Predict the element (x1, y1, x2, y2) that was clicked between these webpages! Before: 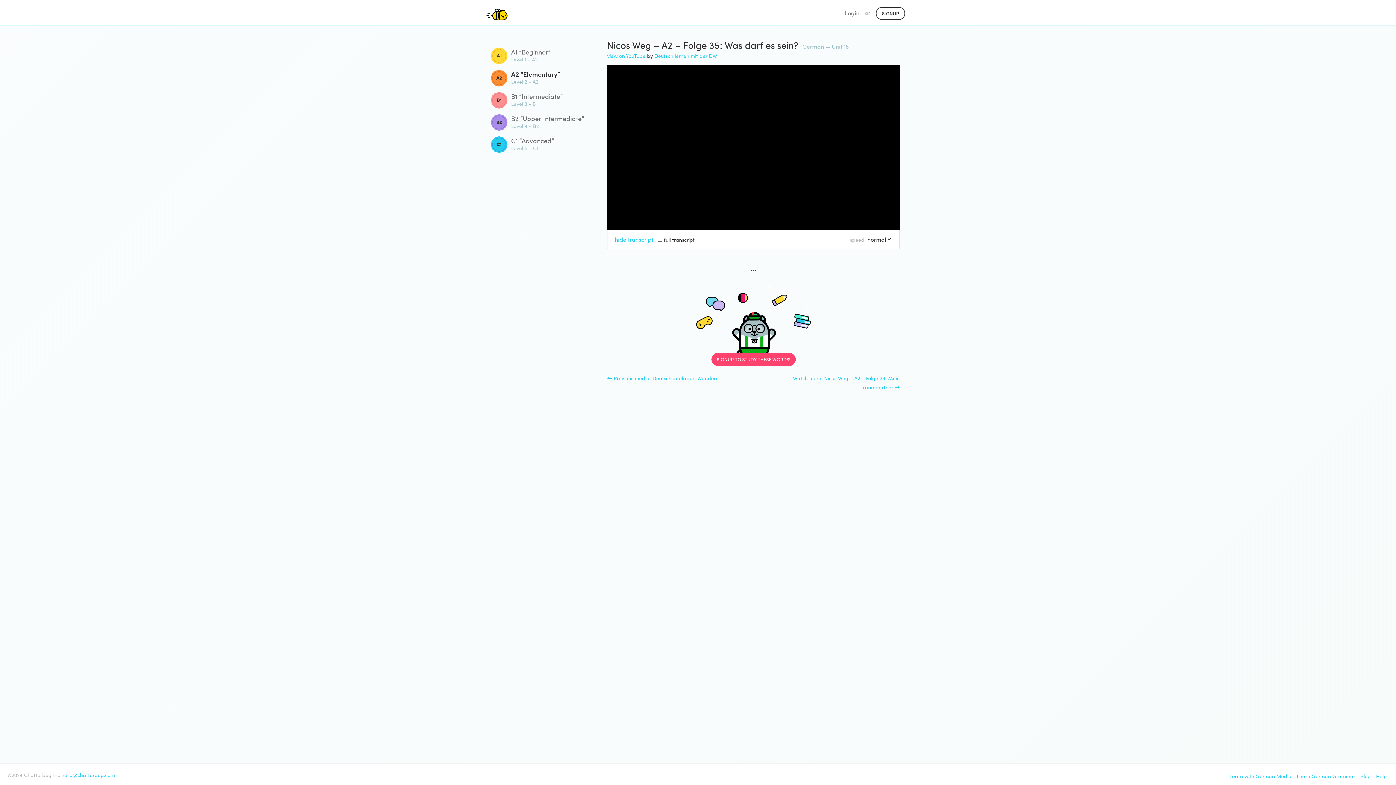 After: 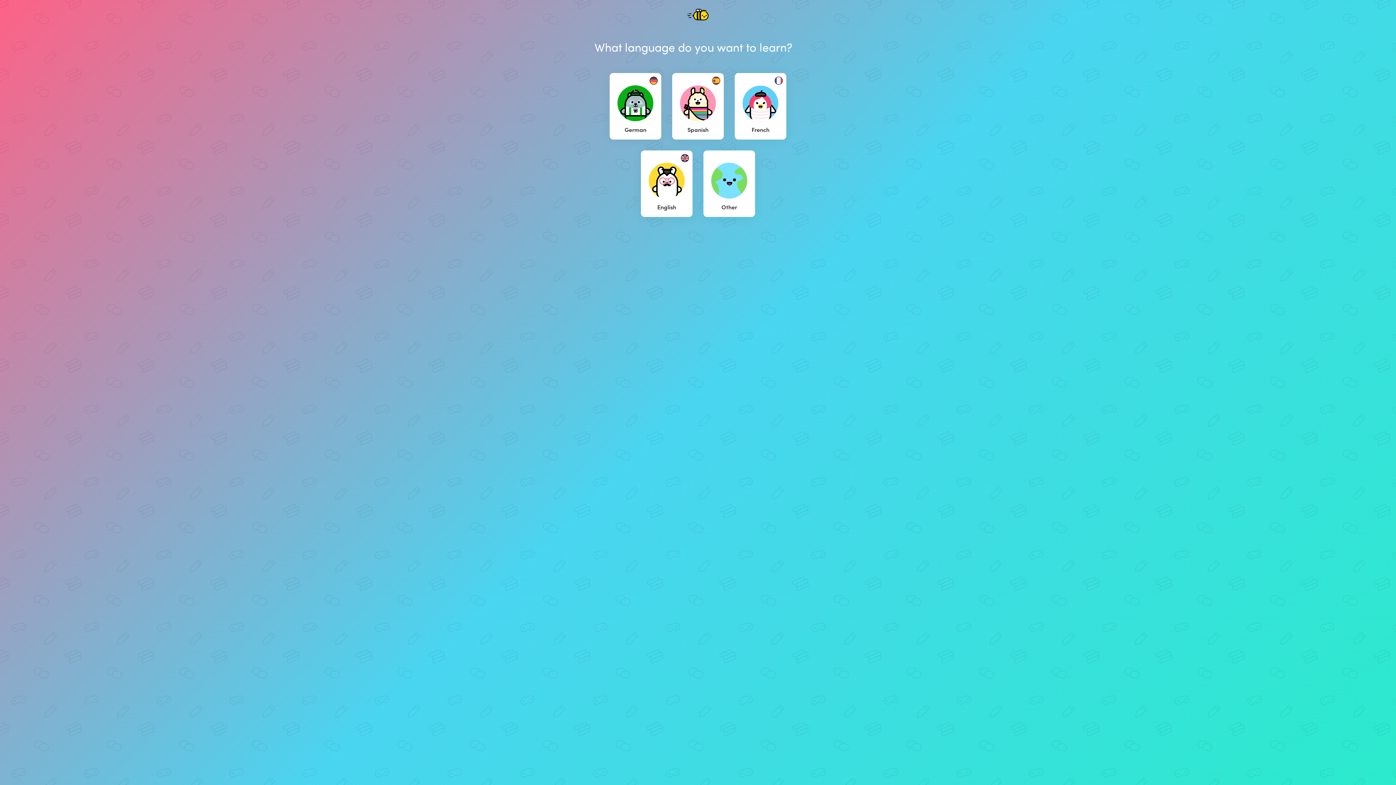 Action: bbox: (696, 285, 811, 366) label: SIGNUP TO STUDY THESE WORDS!